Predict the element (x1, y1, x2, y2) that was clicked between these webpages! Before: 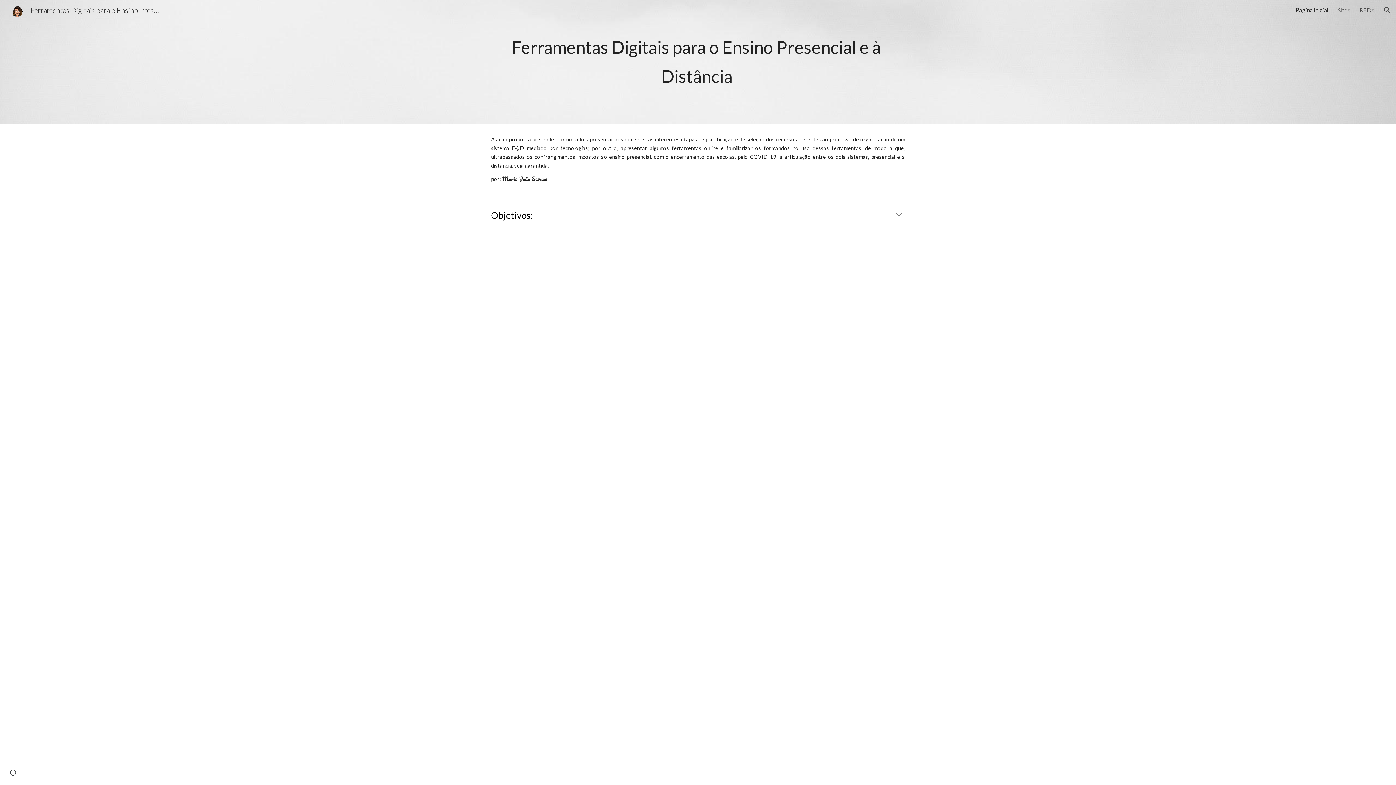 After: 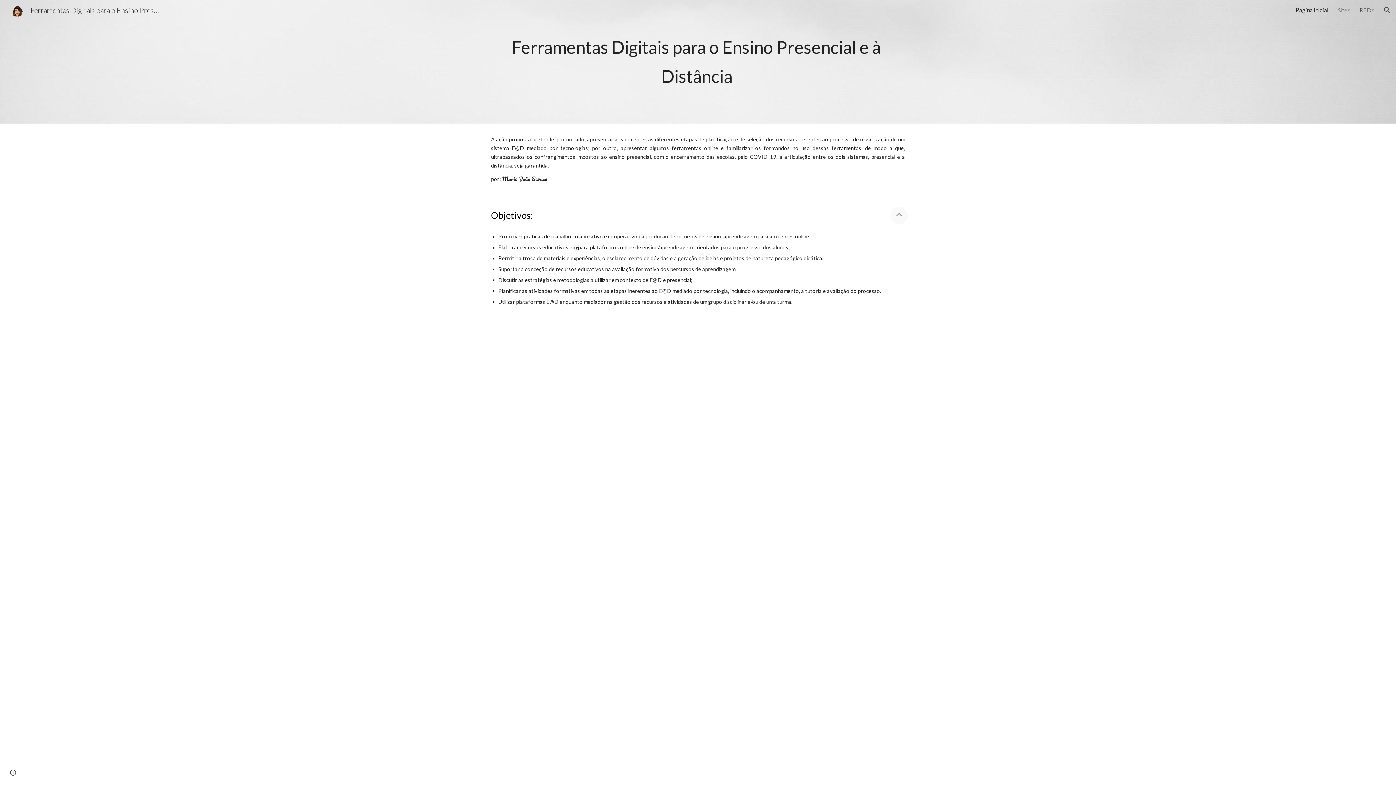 Action: label: Expand bbox: (890, 206, 908, 224)